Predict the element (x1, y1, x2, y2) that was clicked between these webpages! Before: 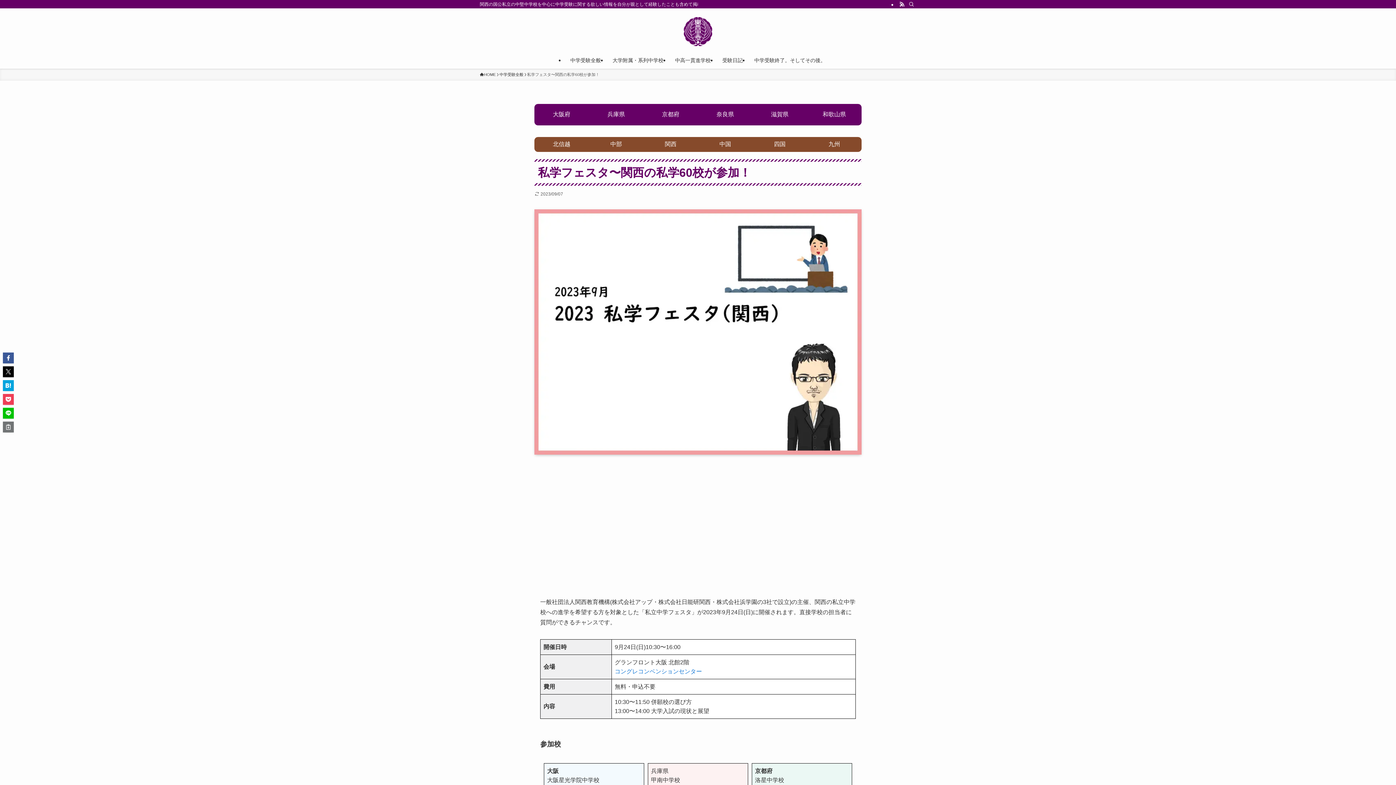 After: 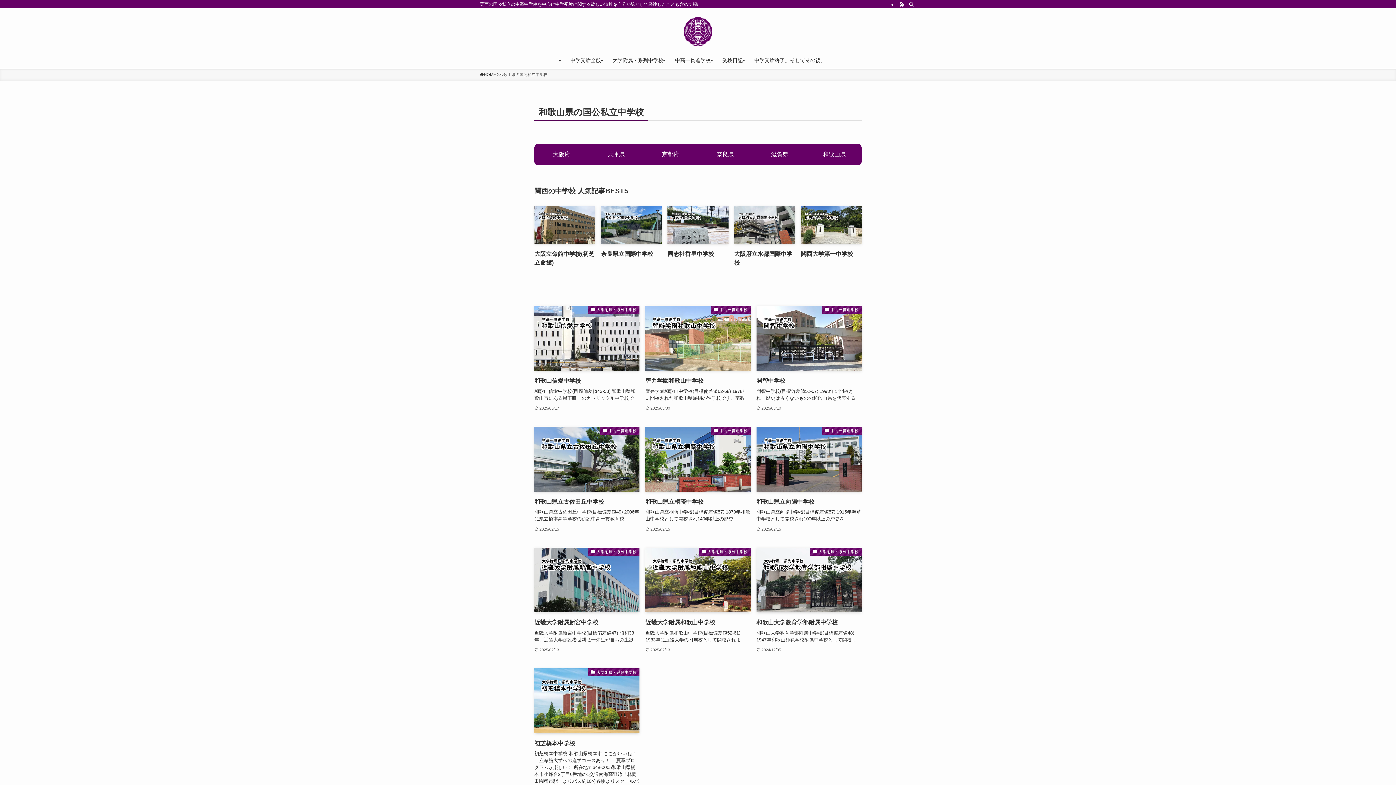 Action: label: 和歌山県 bbox: (807, 108, 861, 120)